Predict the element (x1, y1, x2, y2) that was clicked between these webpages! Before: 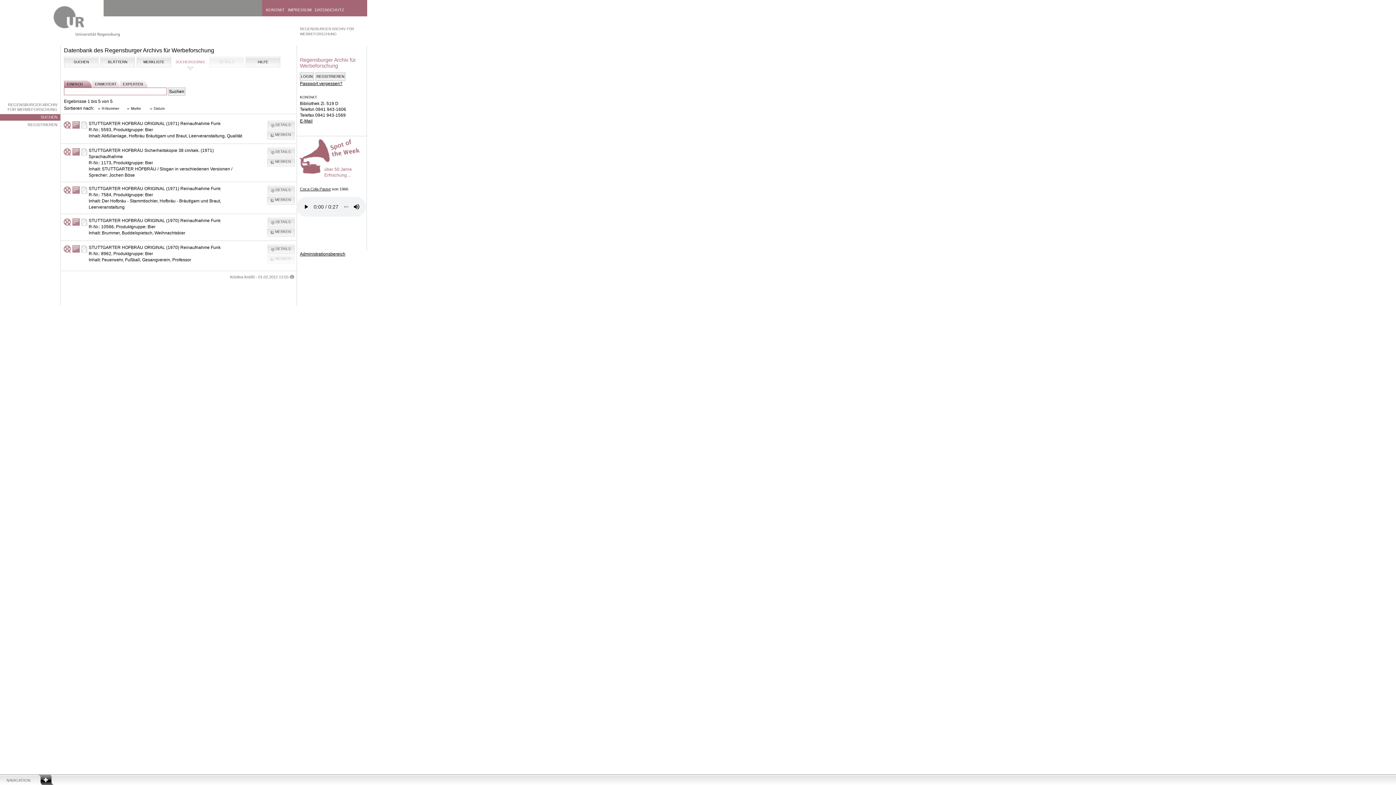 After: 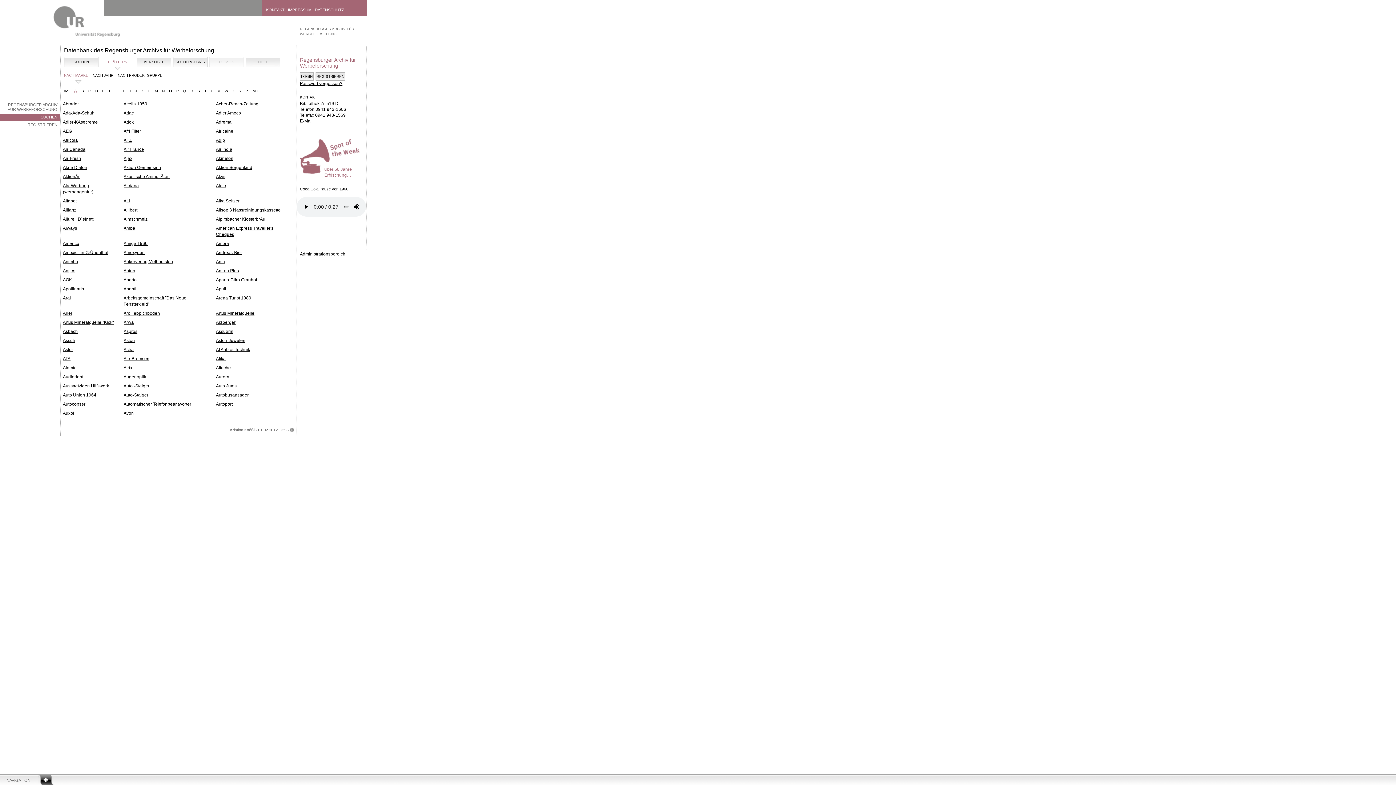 Action: label: BLÄTTERN bbox: (100, 56, 134, 70)